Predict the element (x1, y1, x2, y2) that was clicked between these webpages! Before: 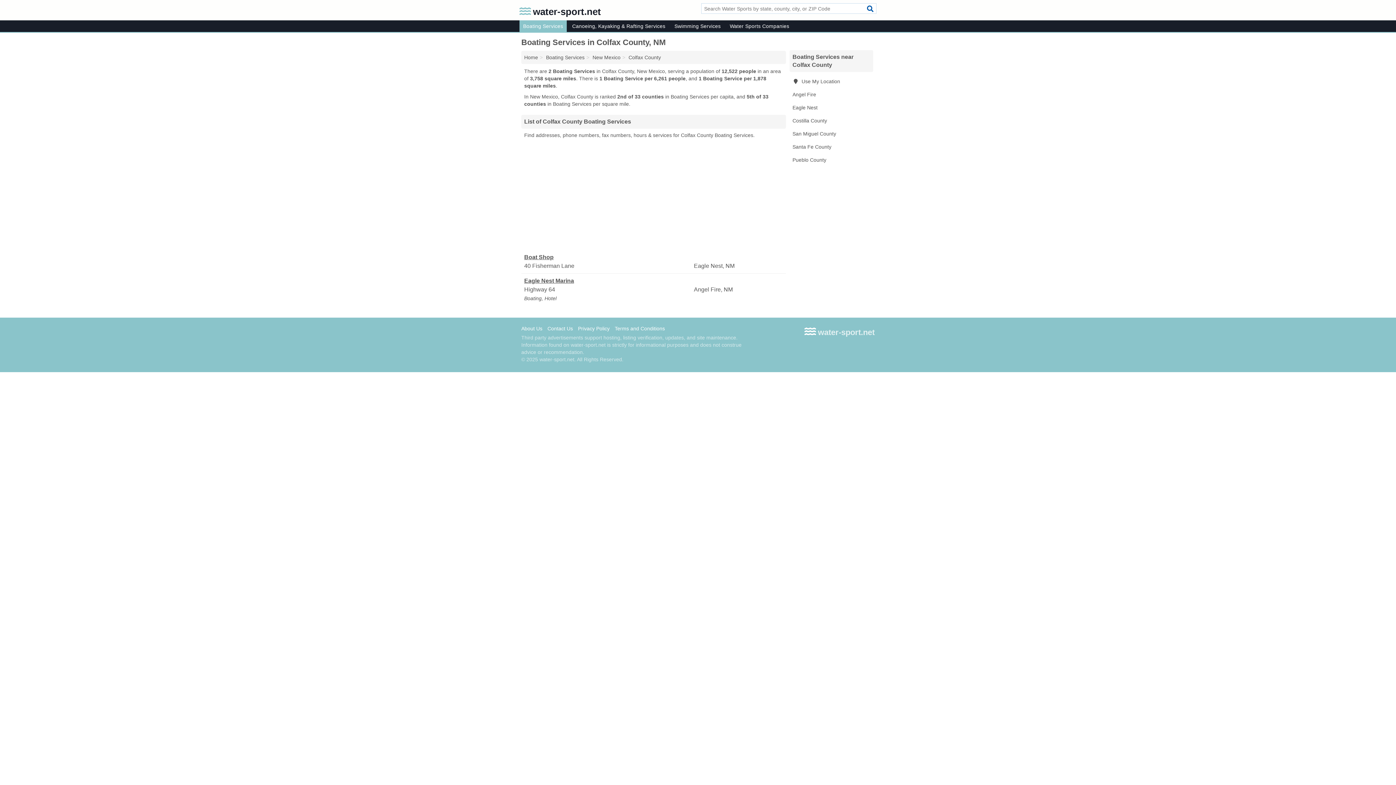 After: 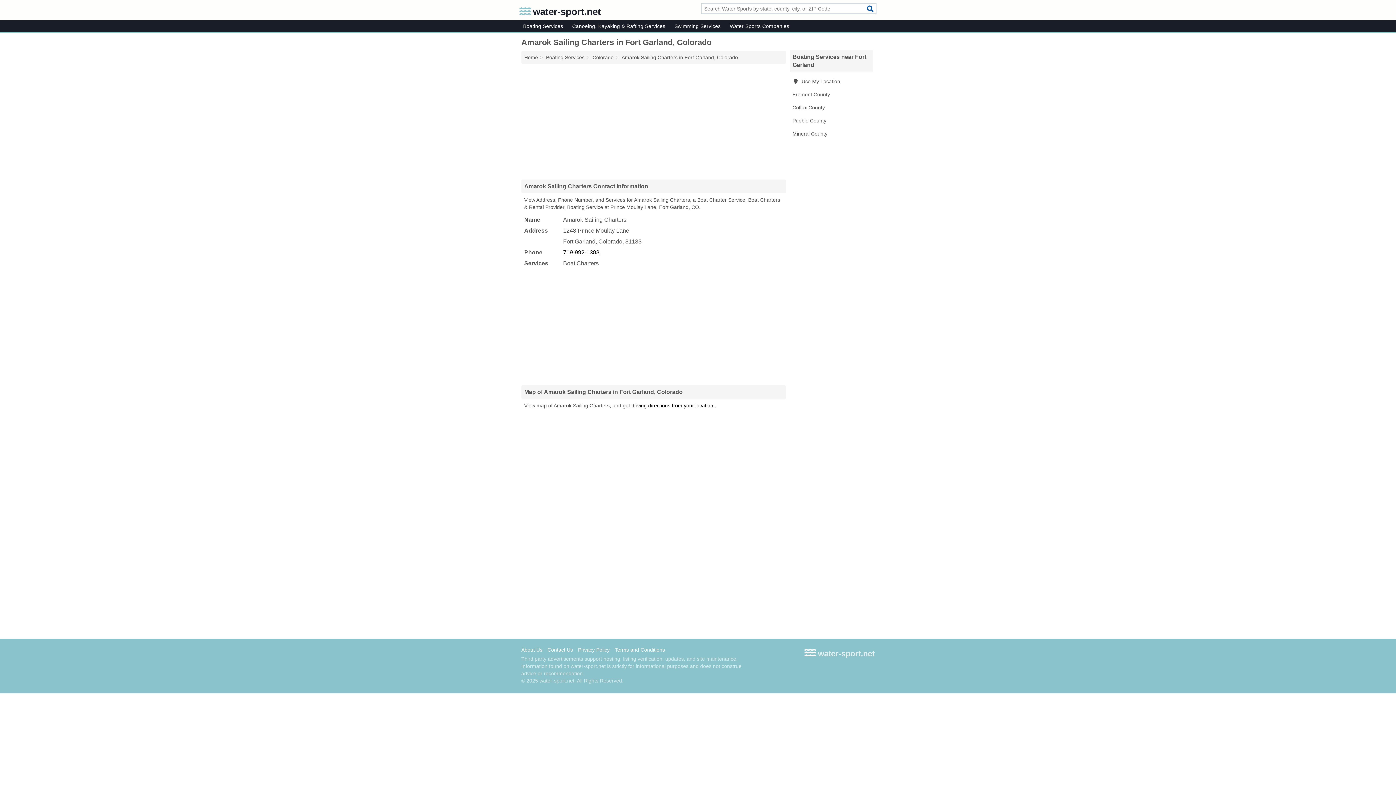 Action: label: Costilla County bbox: (789, 114, 873, 127)